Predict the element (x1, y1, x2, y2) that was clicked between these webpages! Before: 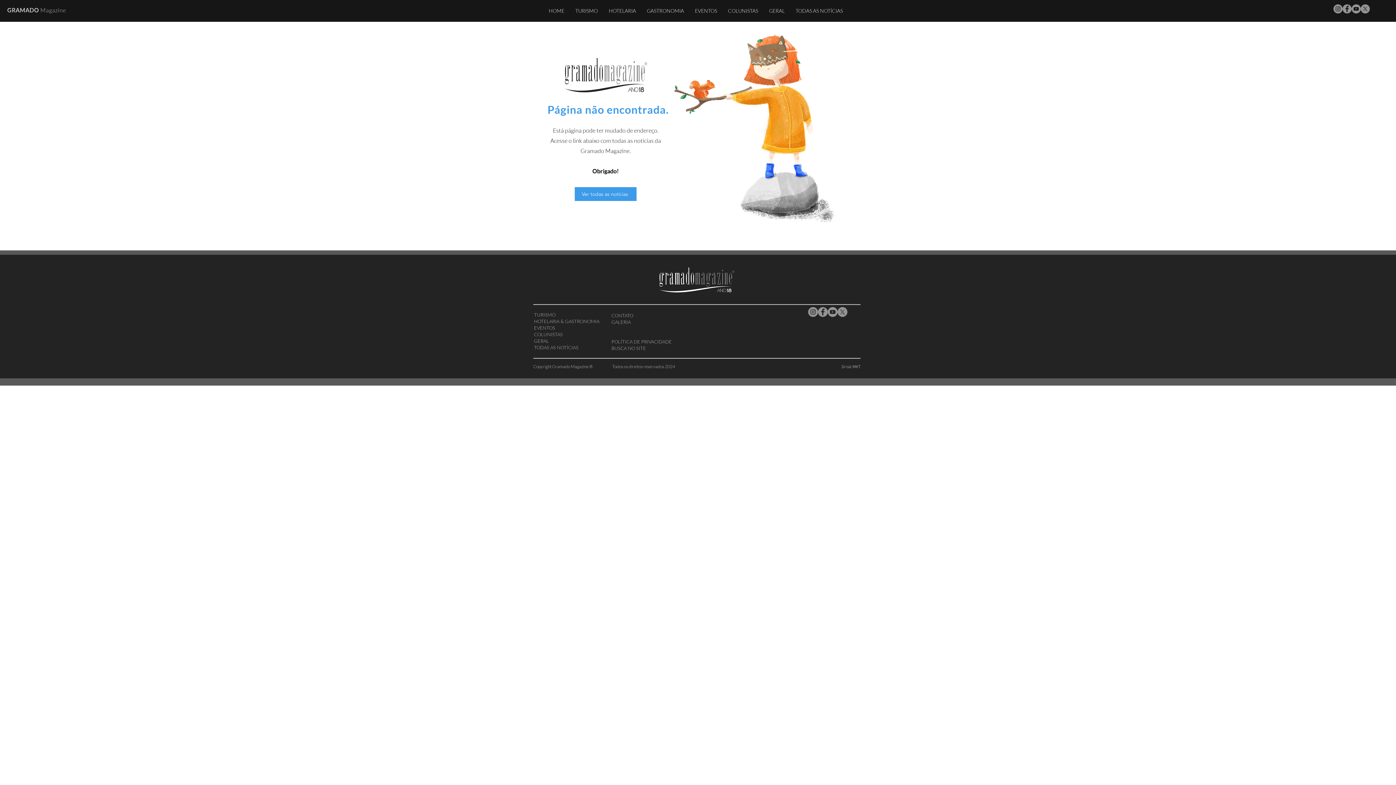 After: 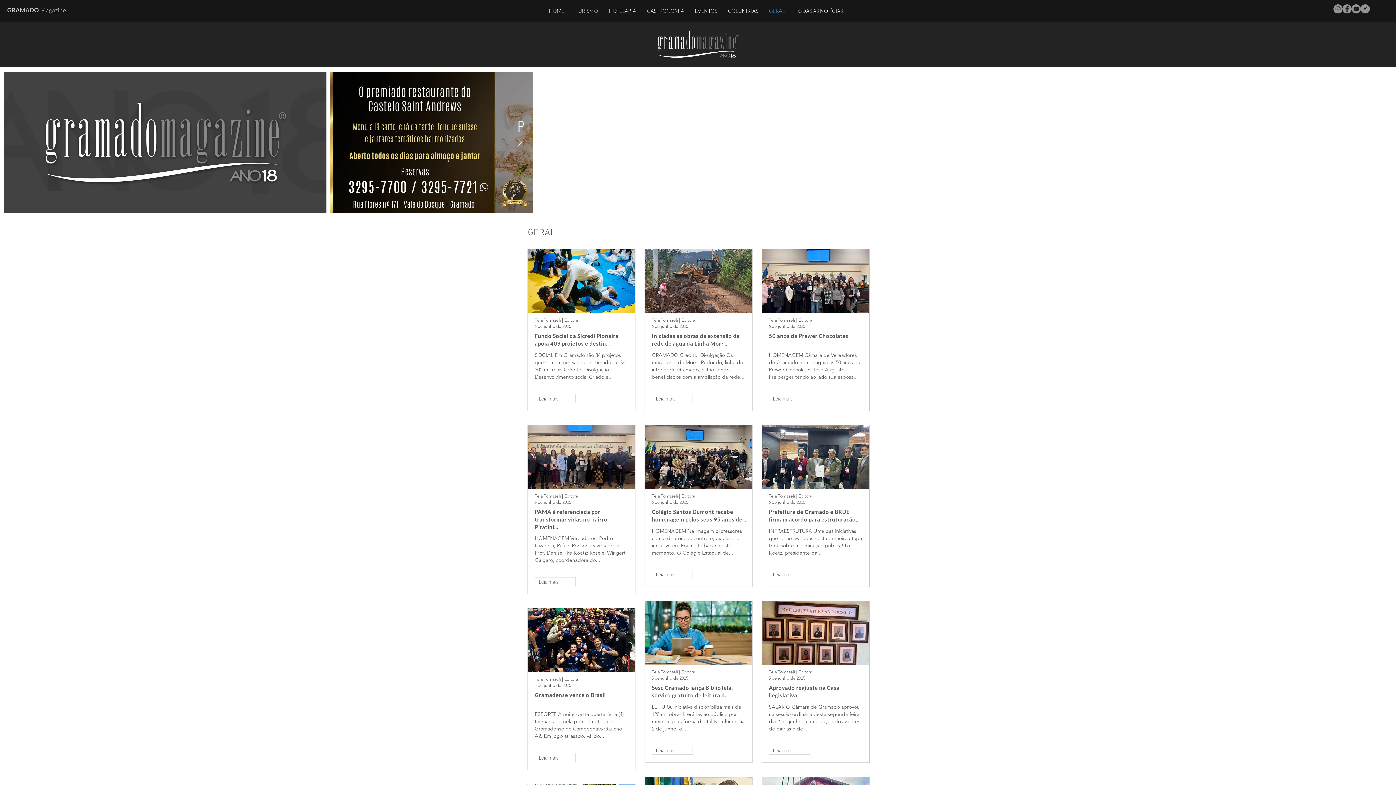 Action: bbox: (763, 5, 790, 16) label: GERAL